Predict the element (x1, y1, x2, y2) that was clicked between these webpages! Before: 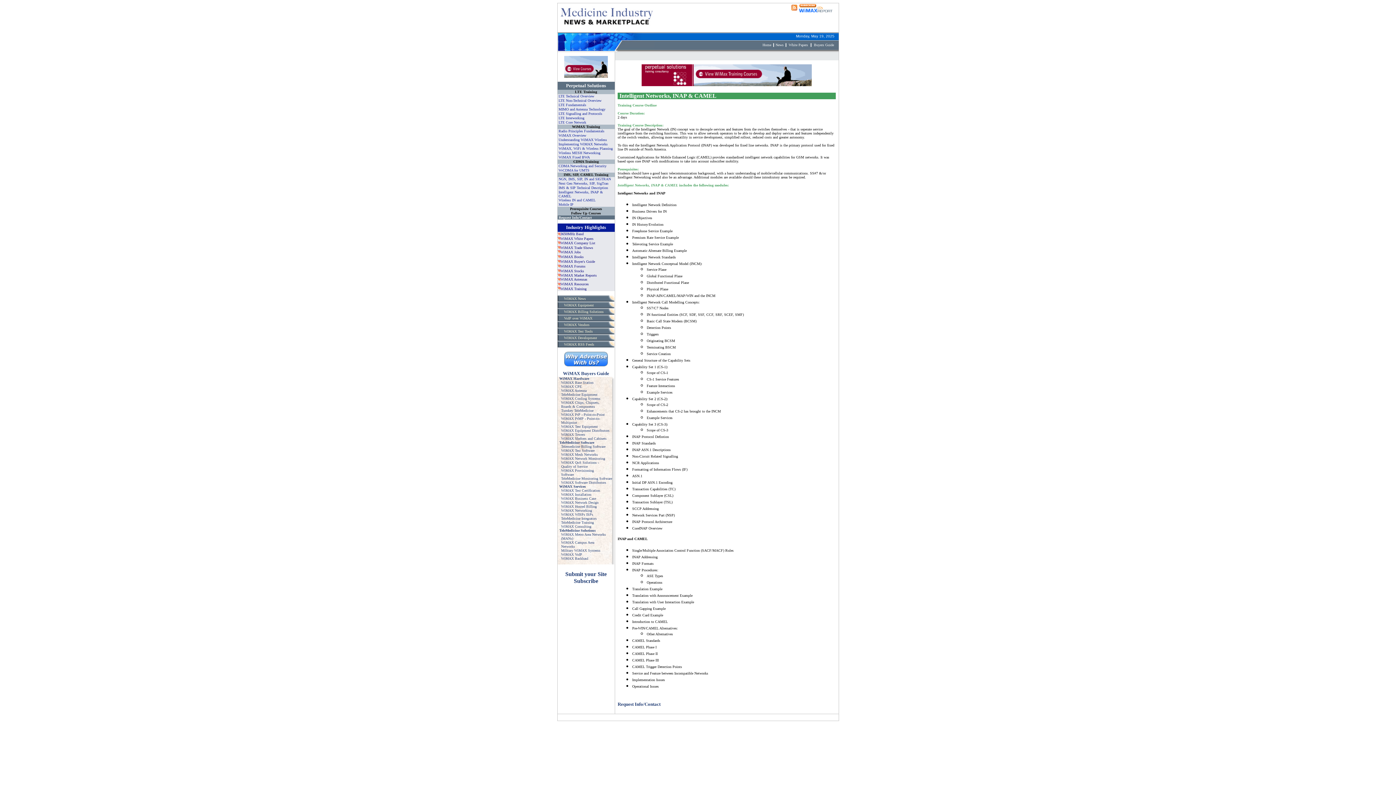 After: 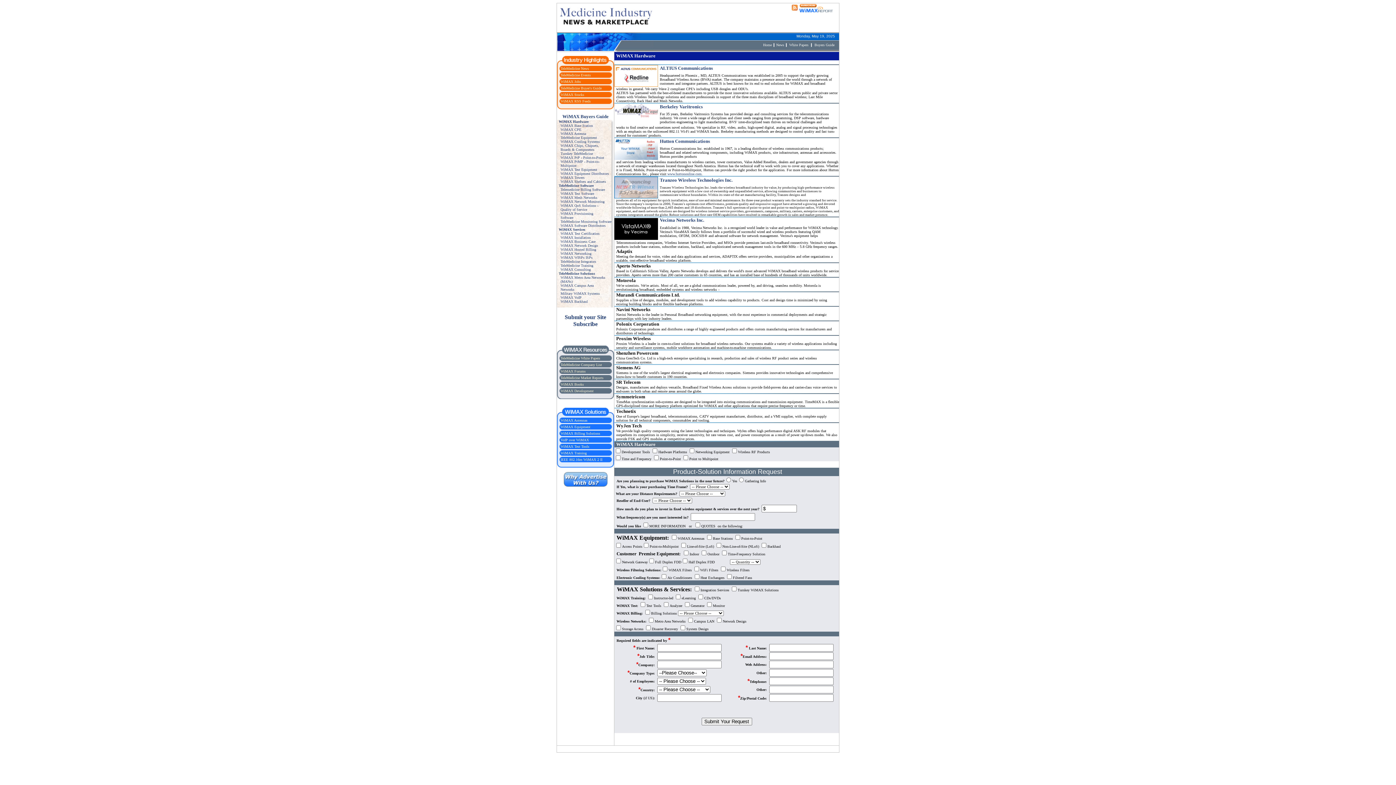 Action: label: WiMAX Hardware bbox: (559, 376, 589, 380)